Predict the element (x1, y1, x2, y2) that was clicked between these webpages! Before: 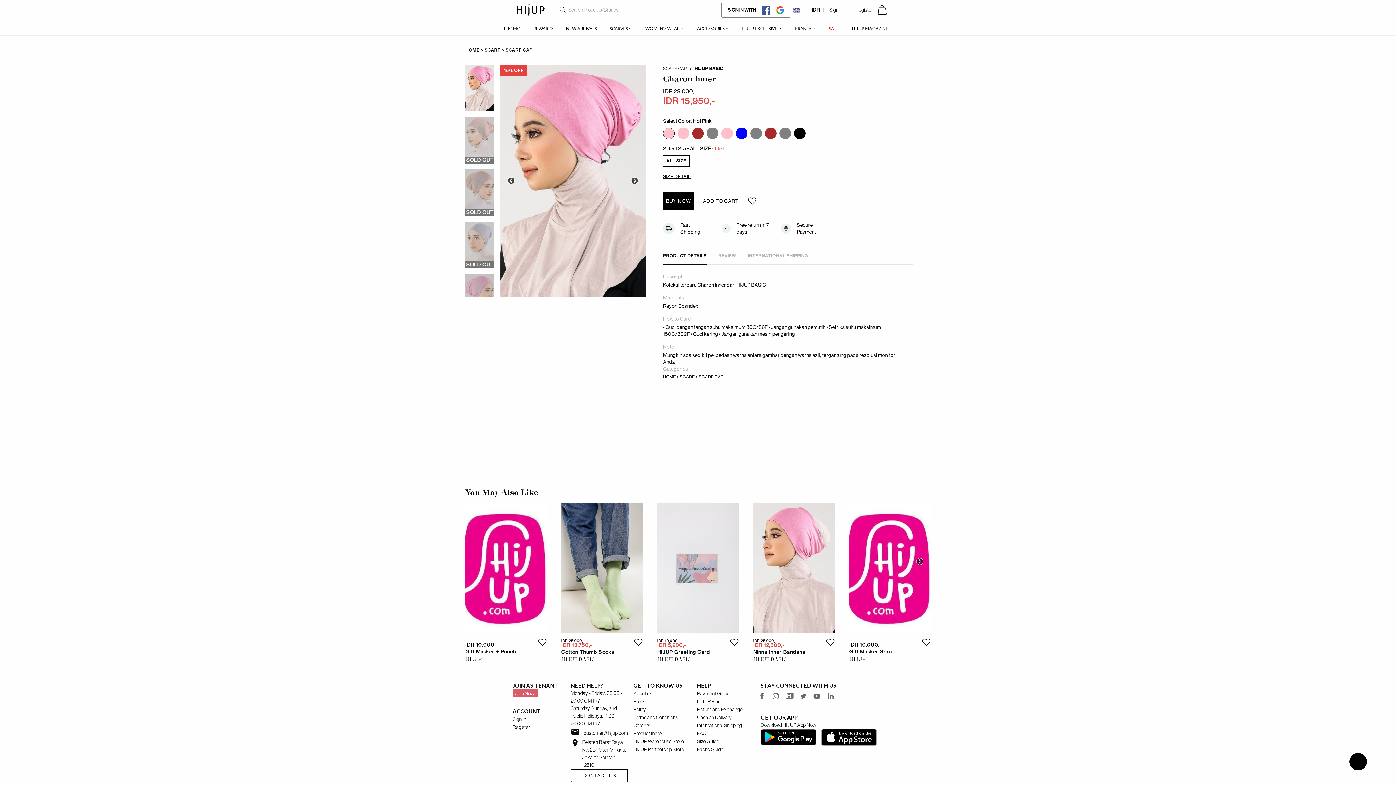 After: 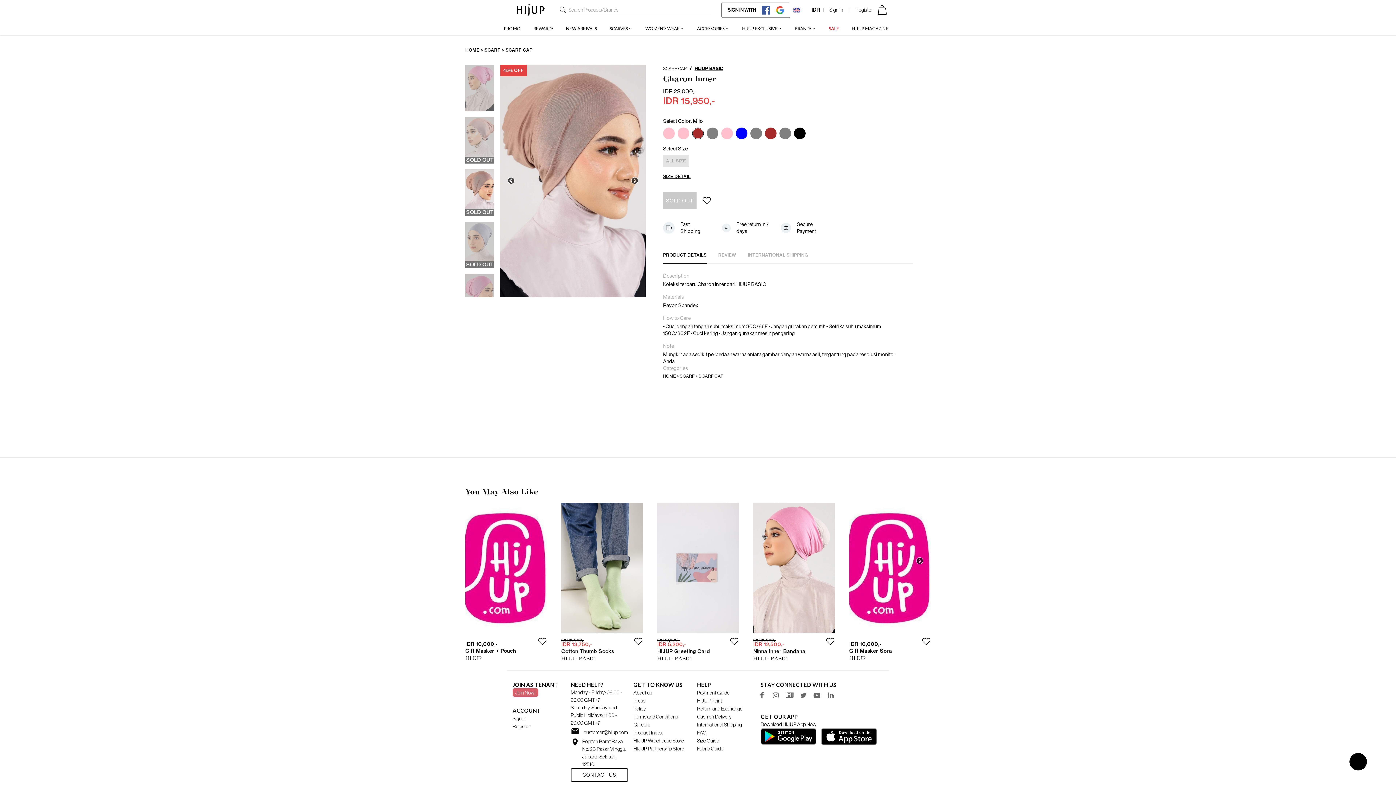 Action: bbox: (690, 127, 705, 139)